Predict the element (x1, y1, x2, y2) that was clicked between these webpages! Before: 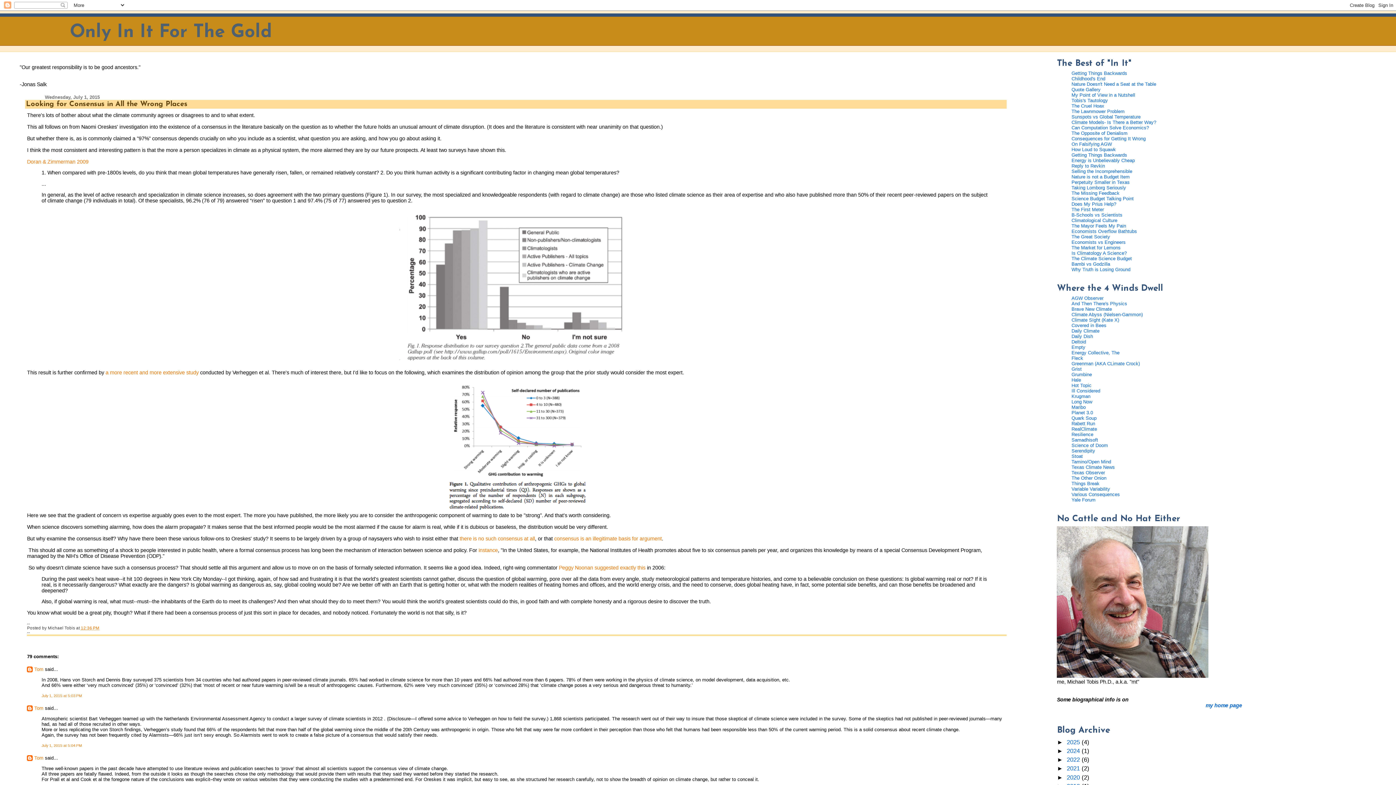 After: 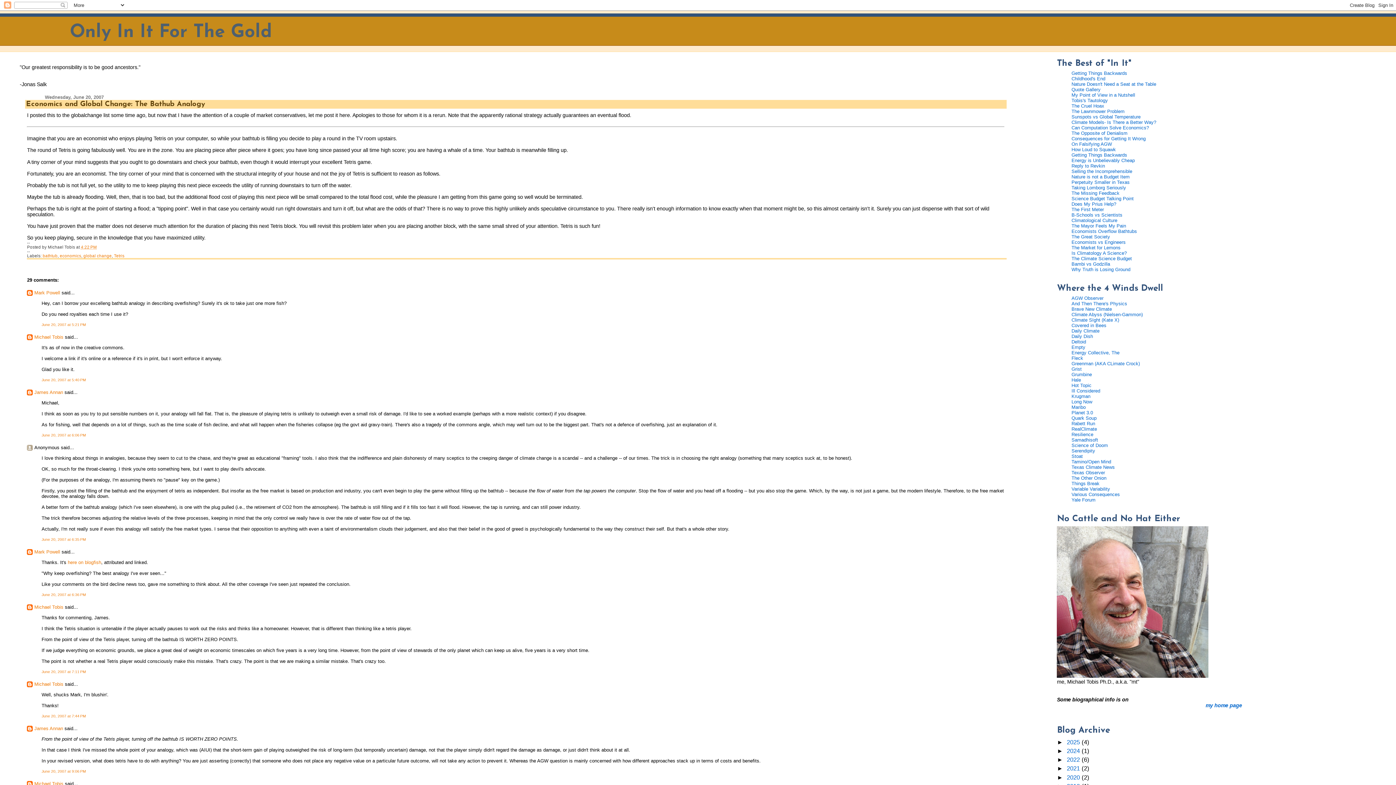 Action: bbox: (1071, 228, 1137, 234) label: Economists Overflow Bathtubs